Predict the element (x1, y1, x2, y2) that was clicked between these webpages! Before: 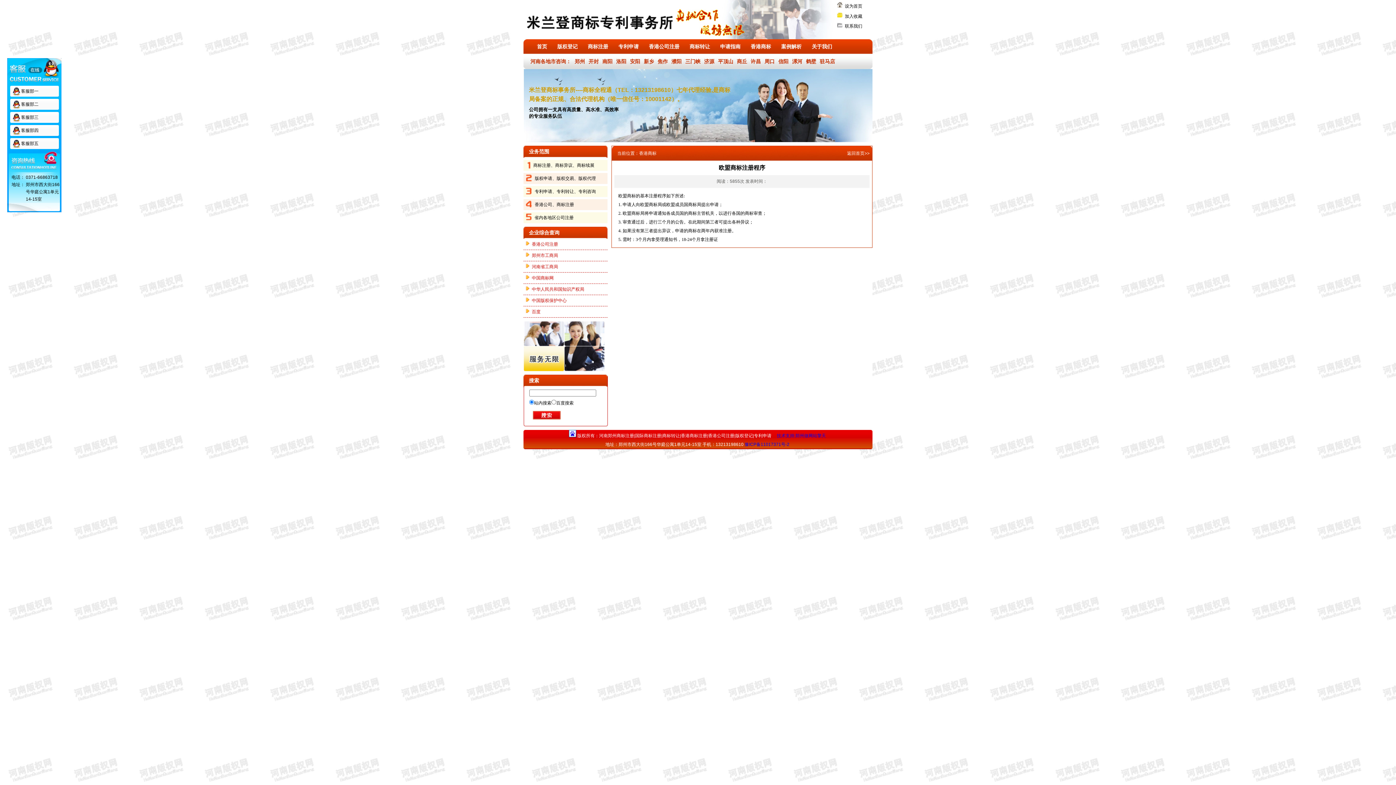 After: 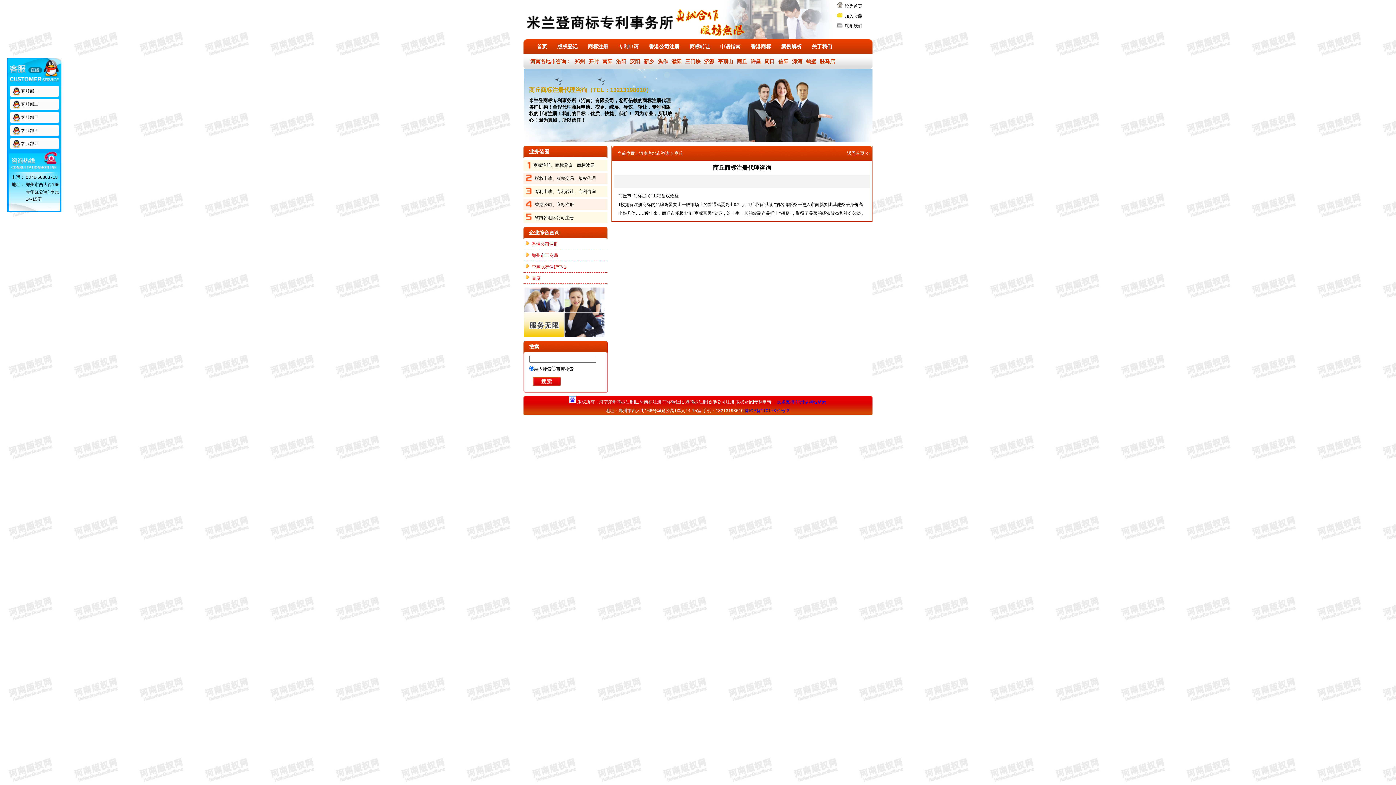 Action: bbox: (737, 58, 747, 64) label: 商丘